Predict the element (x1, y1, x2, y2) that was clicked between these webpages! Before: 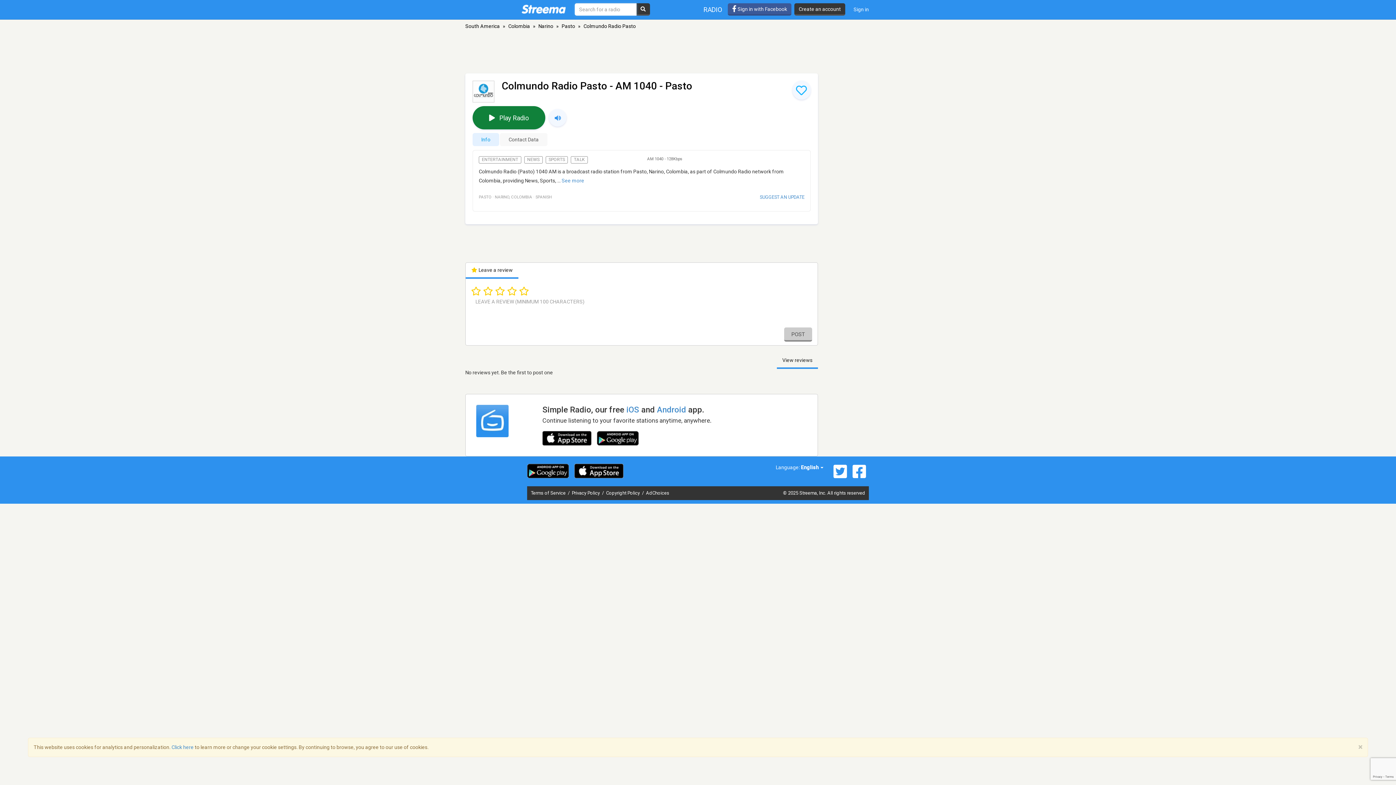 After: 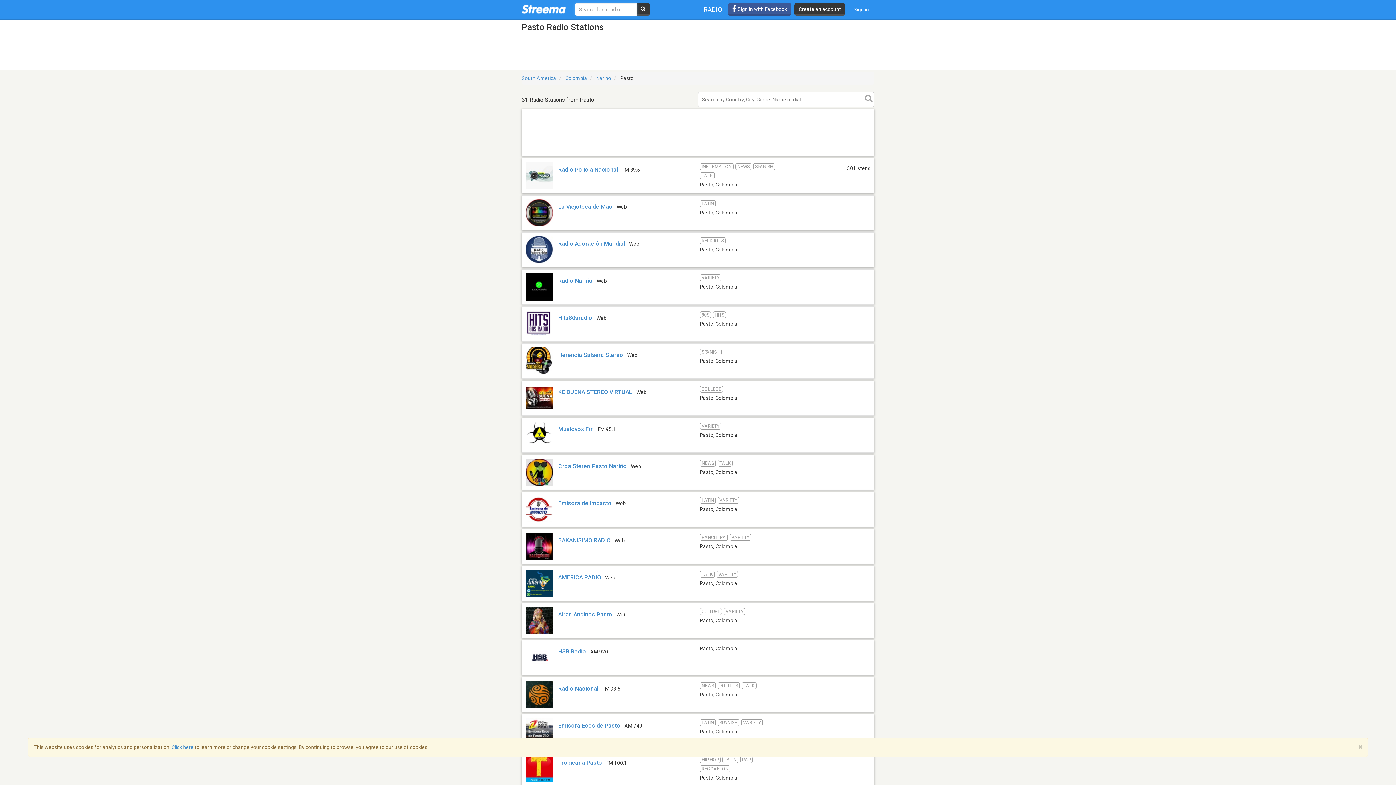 Action: label: Pasto bbox: (561, 23, 575, 29)